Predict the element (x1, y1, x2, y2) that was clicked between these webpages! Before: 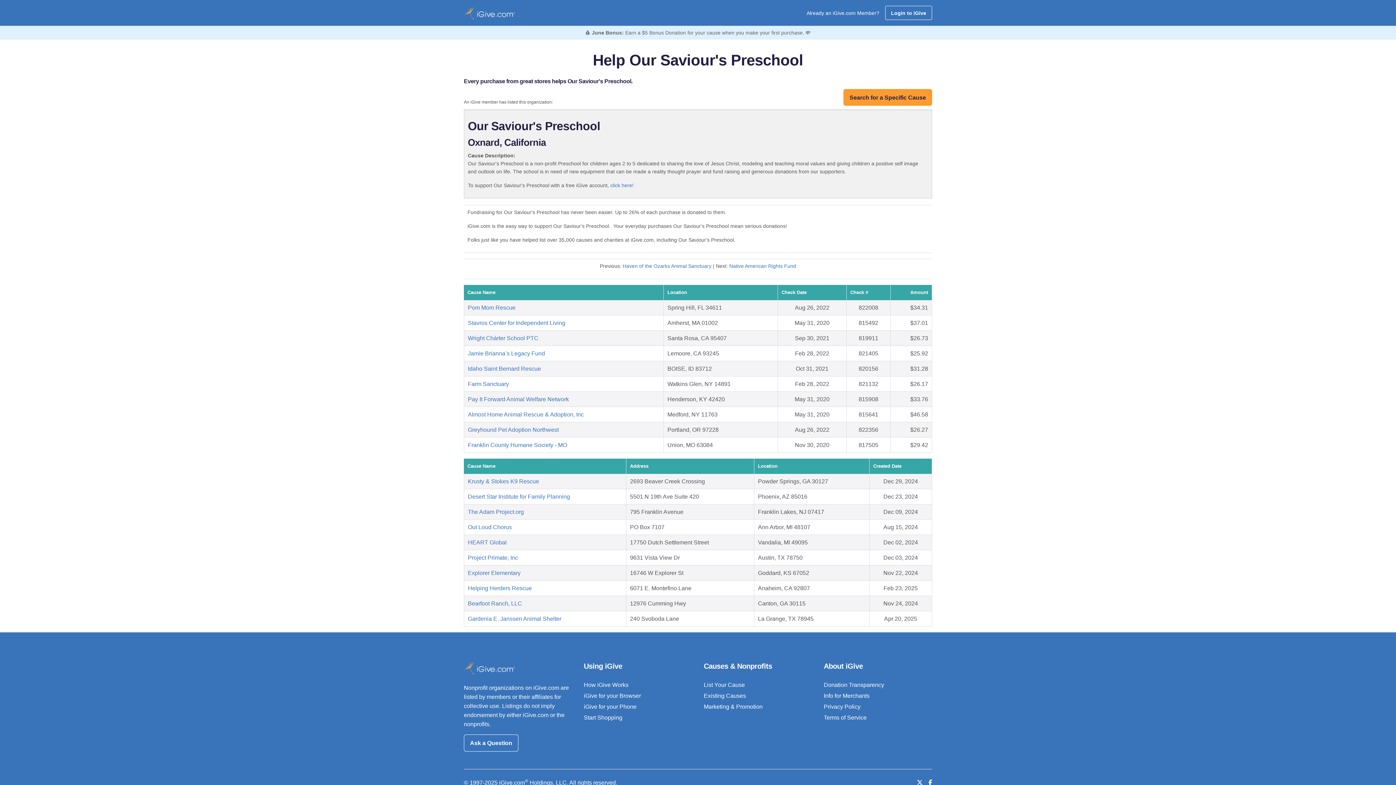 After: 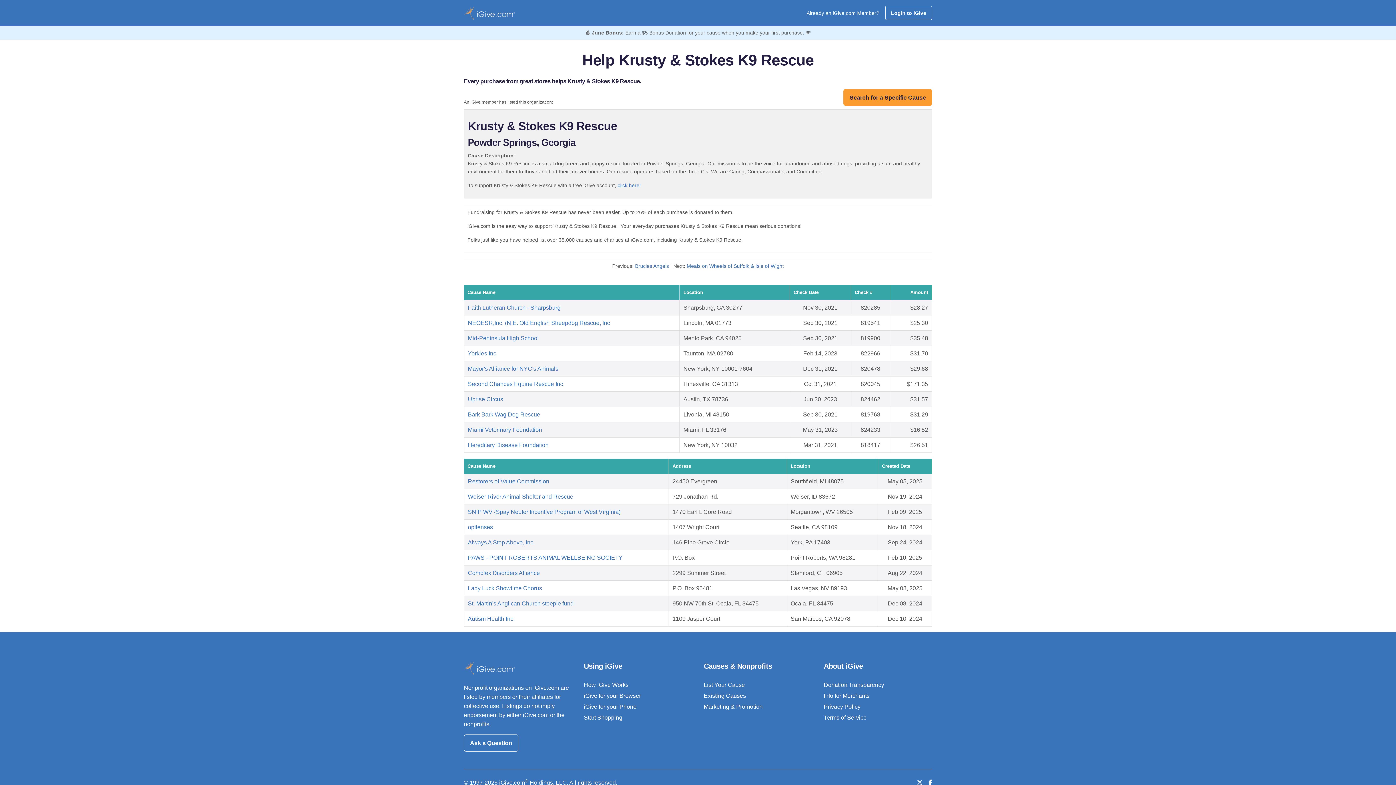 Action: label: Krusty & Stokes K9 Rescue bbox: (468, 478, 539, 484)